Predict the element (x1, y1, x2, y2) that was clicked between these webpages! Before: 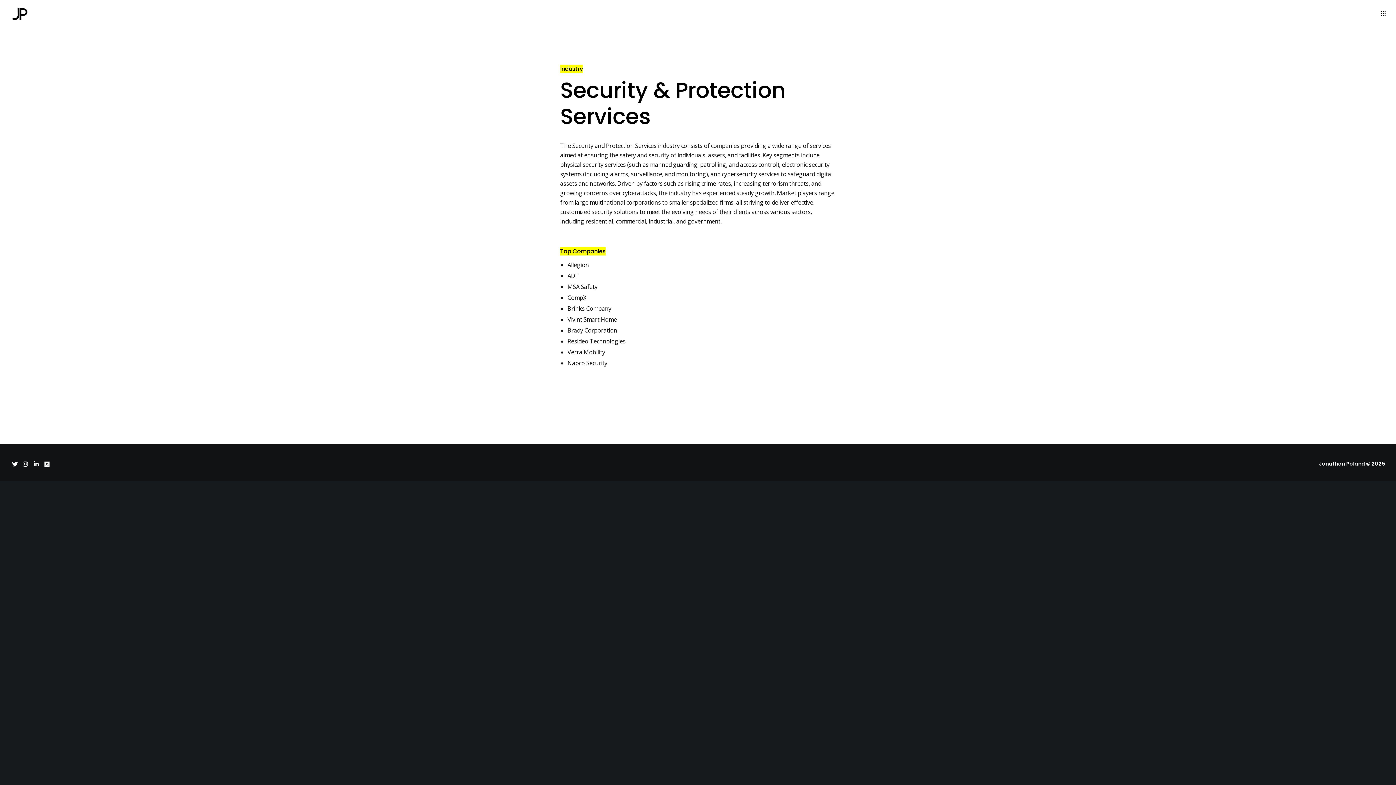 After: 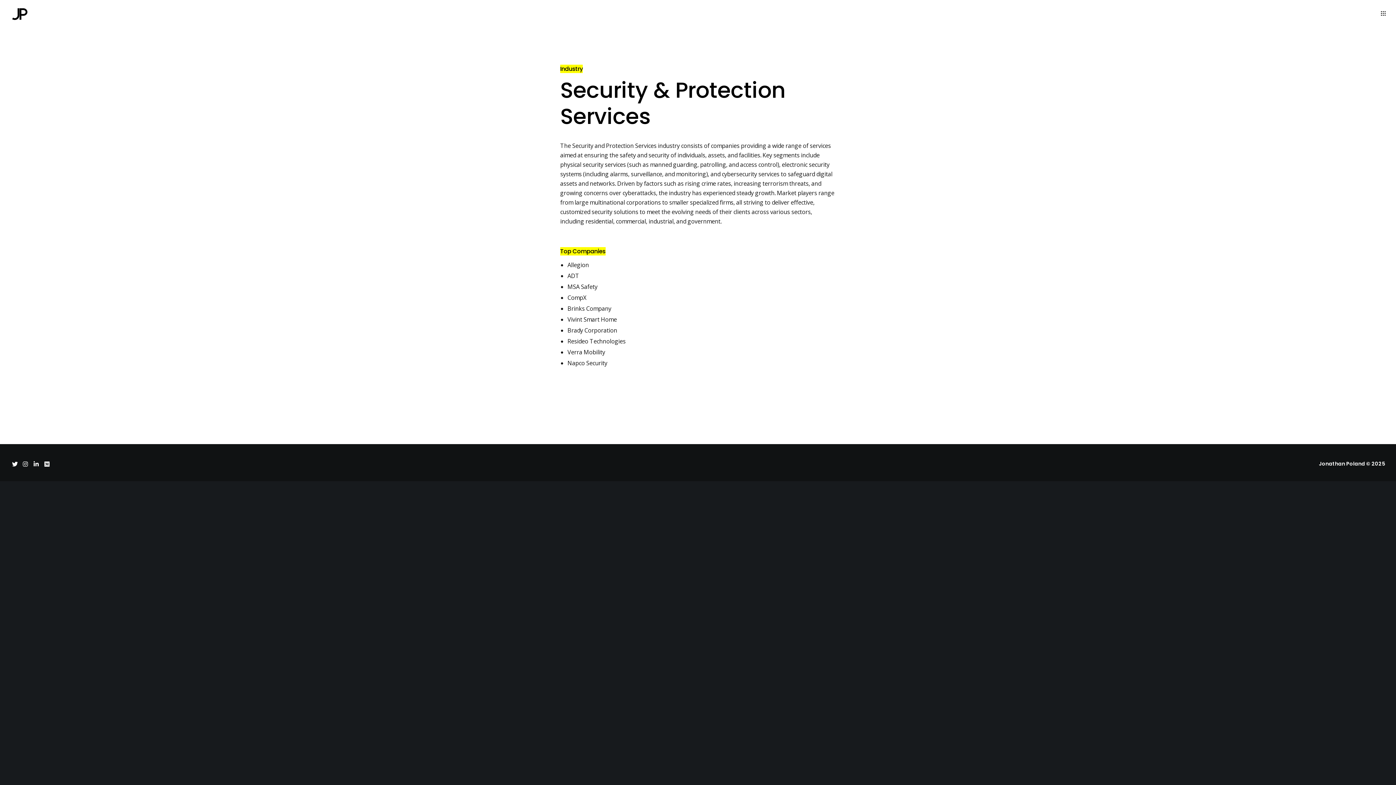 Action: bbox: (32, 460, 38, 466) label: LinkedIn